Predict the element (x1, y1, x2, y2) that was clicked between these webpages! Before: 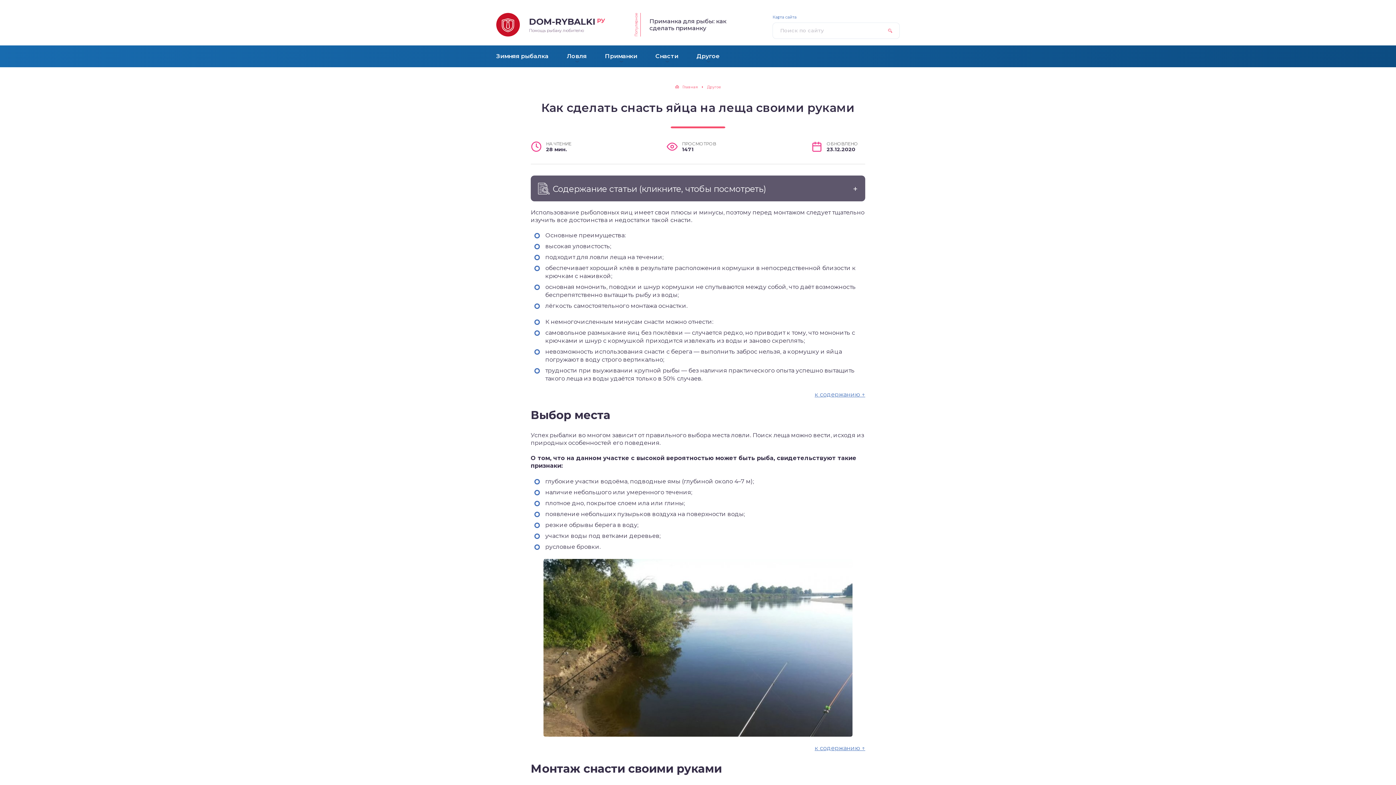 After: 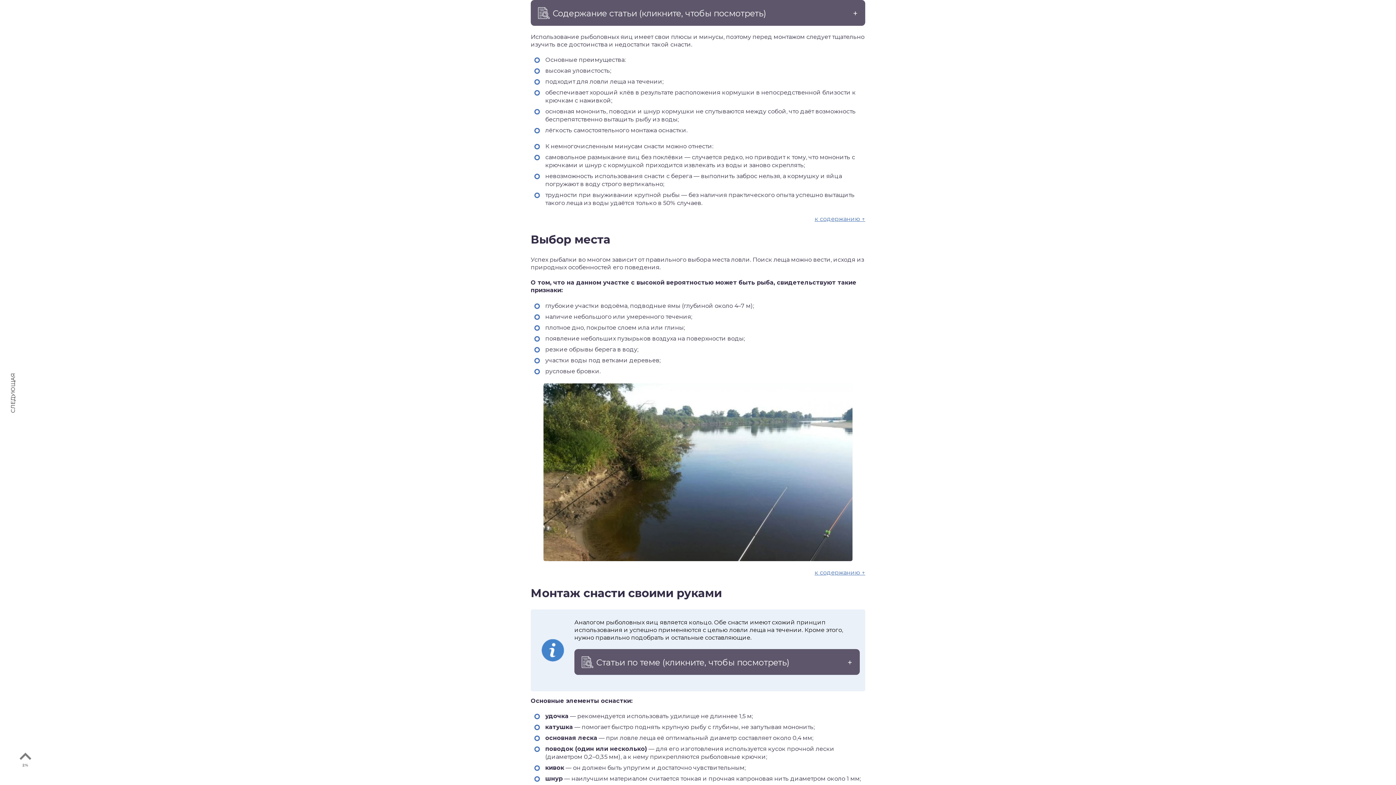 Action: label: к содержанию ↑ bbox: (530, 744, 865, 752)